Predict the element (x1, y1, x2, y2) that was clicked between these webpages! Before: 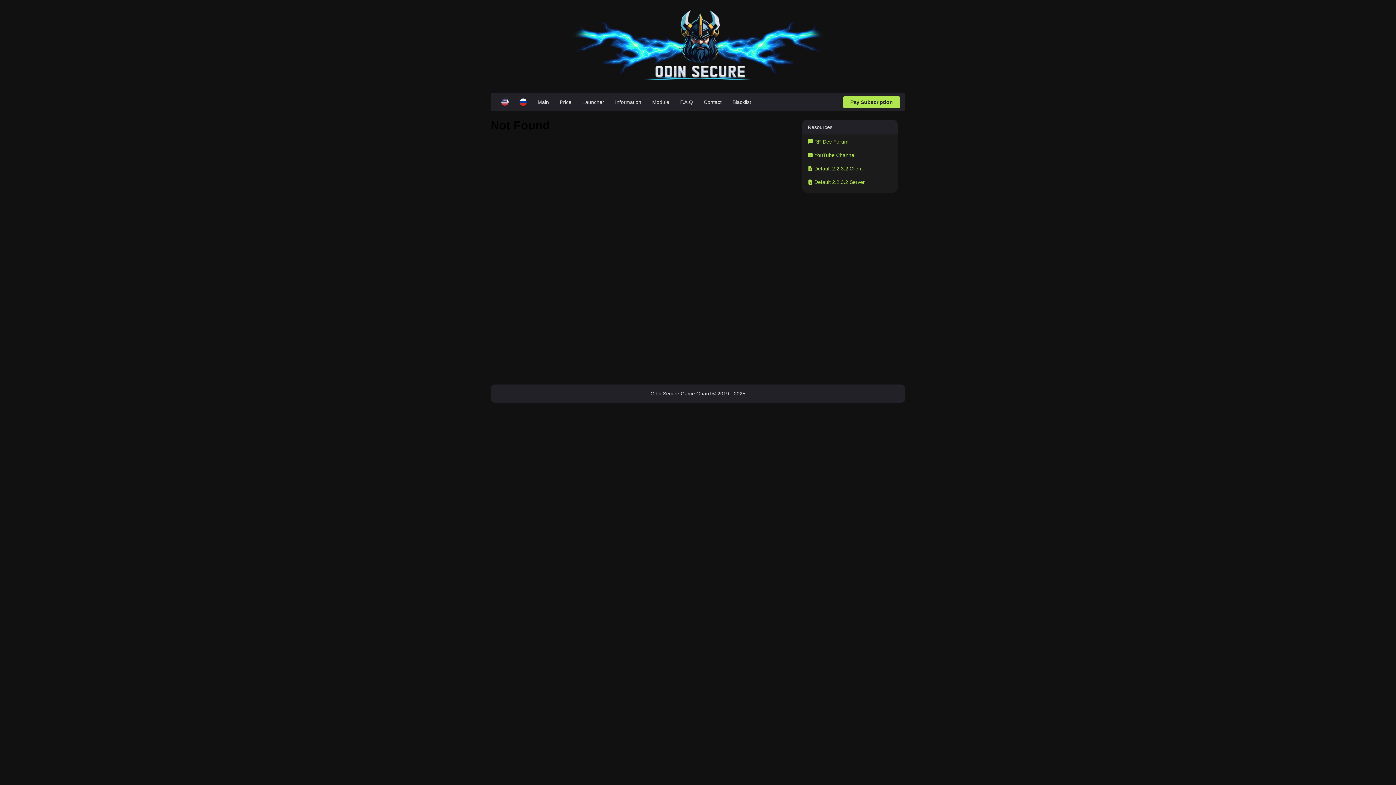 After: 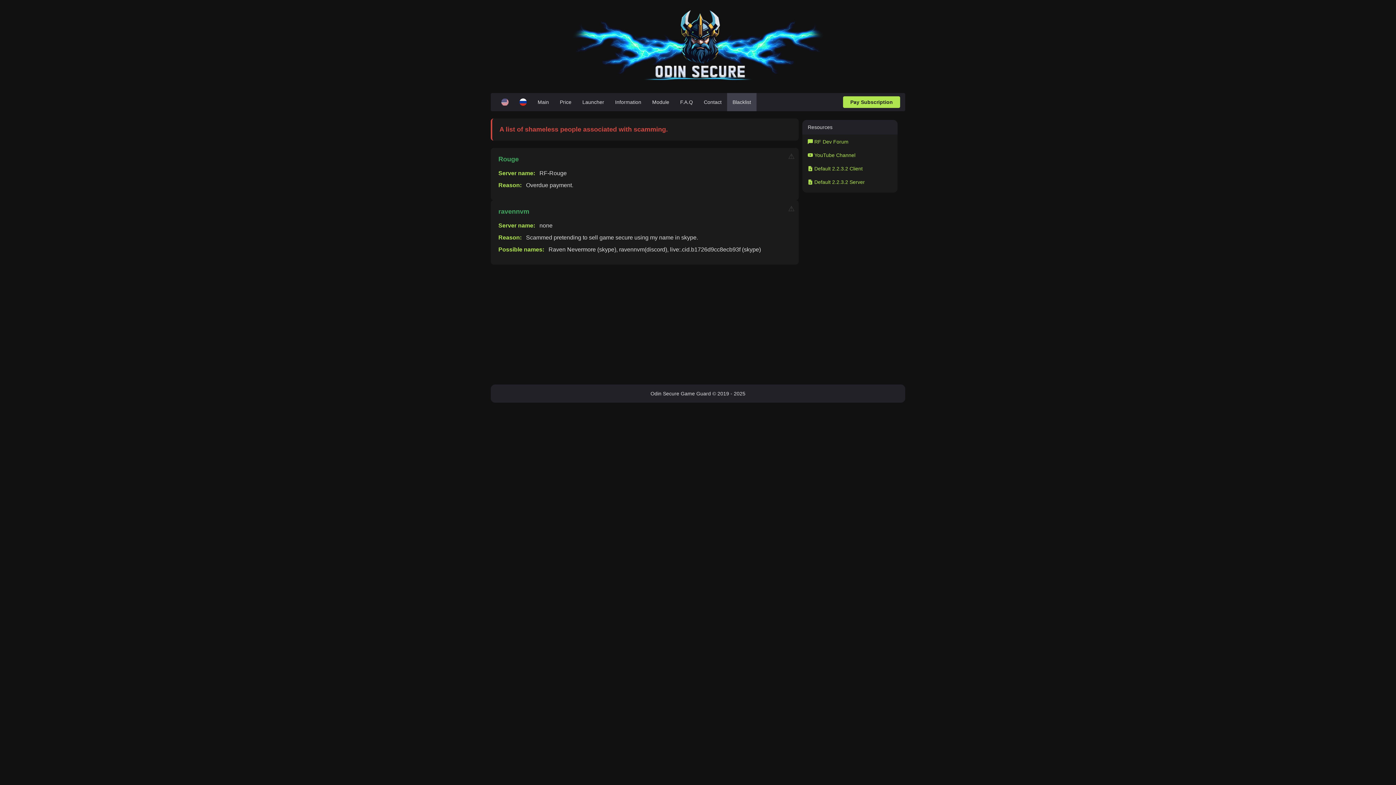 Action: bbox: (727, 93, 756, 111) label: Blacklist